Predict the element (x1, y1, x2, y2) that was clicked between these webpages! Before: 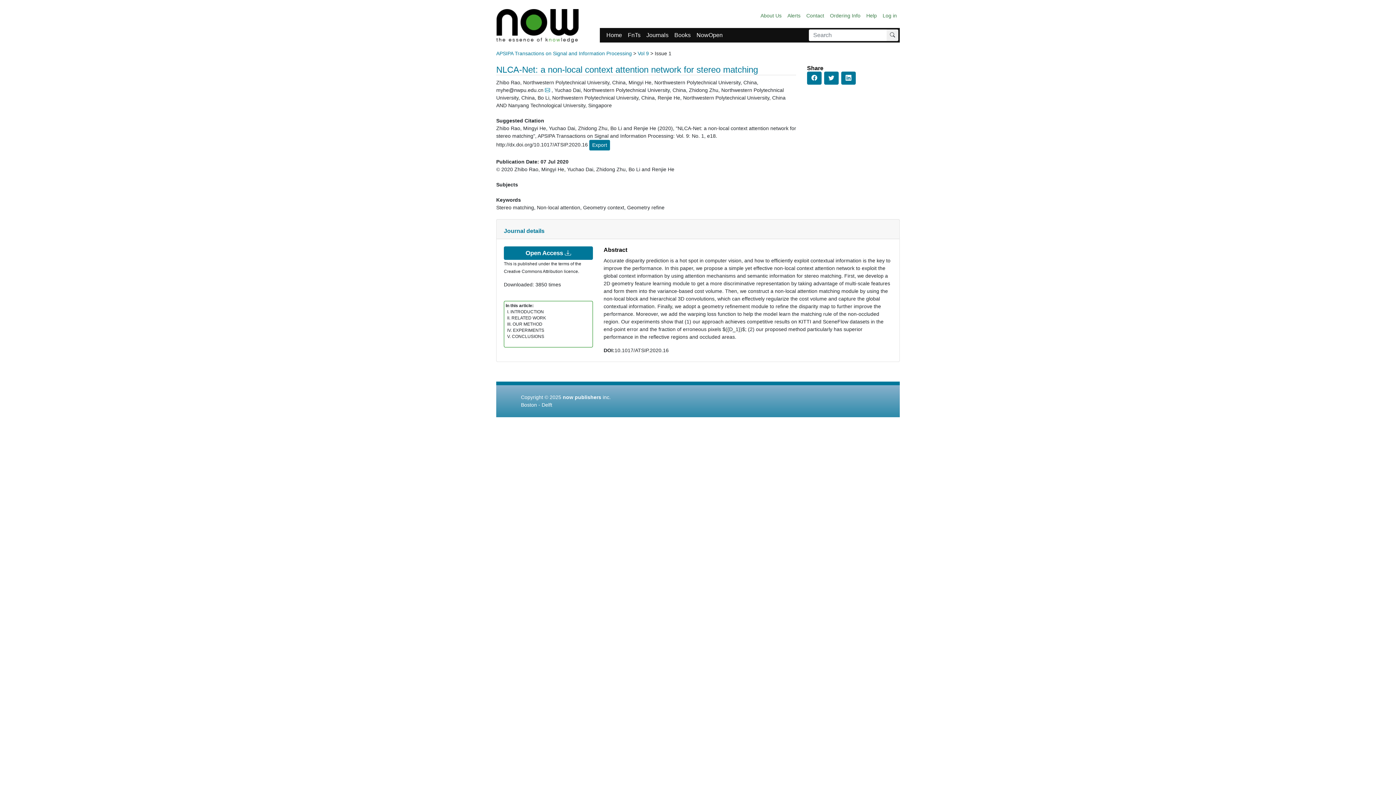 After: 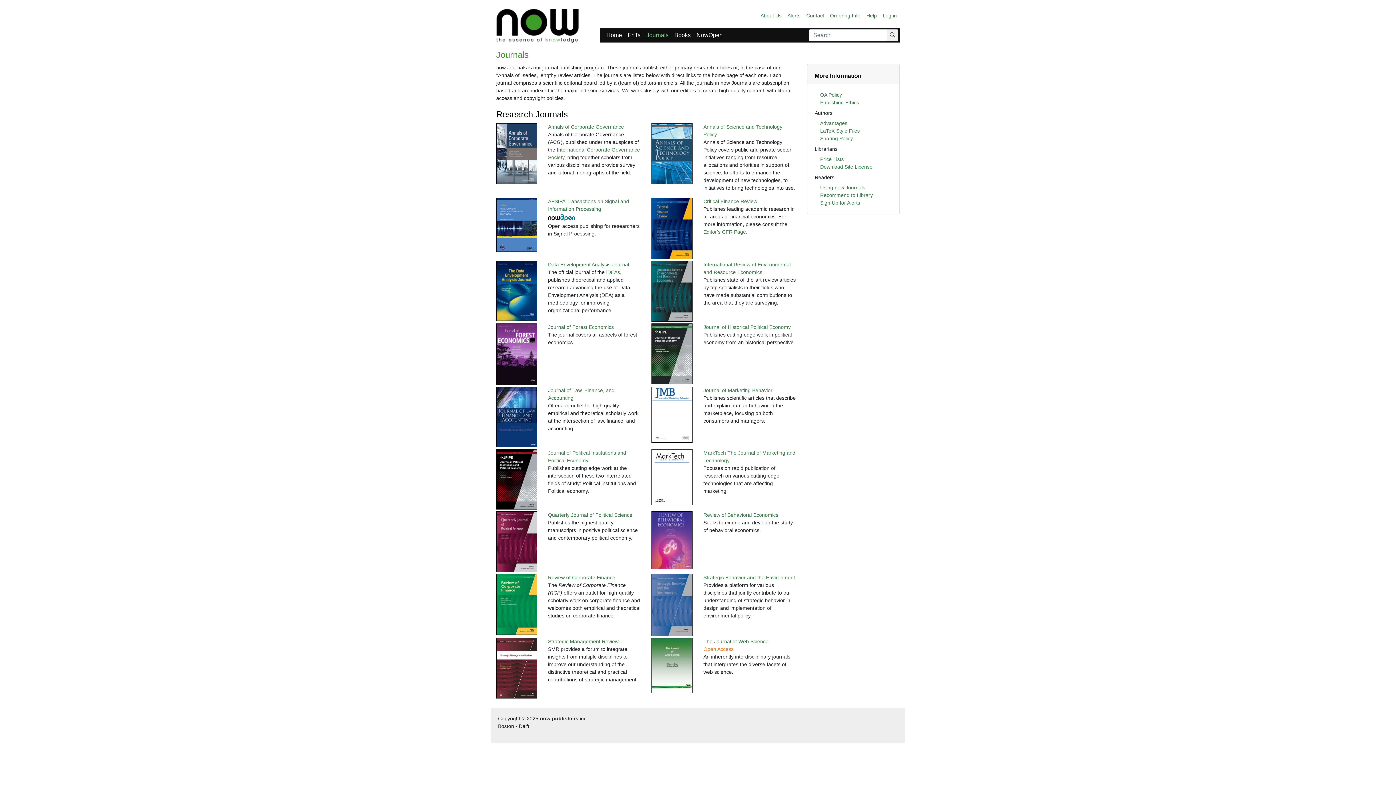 Action: label: Journals bbox: (643, 28, 671, 42)